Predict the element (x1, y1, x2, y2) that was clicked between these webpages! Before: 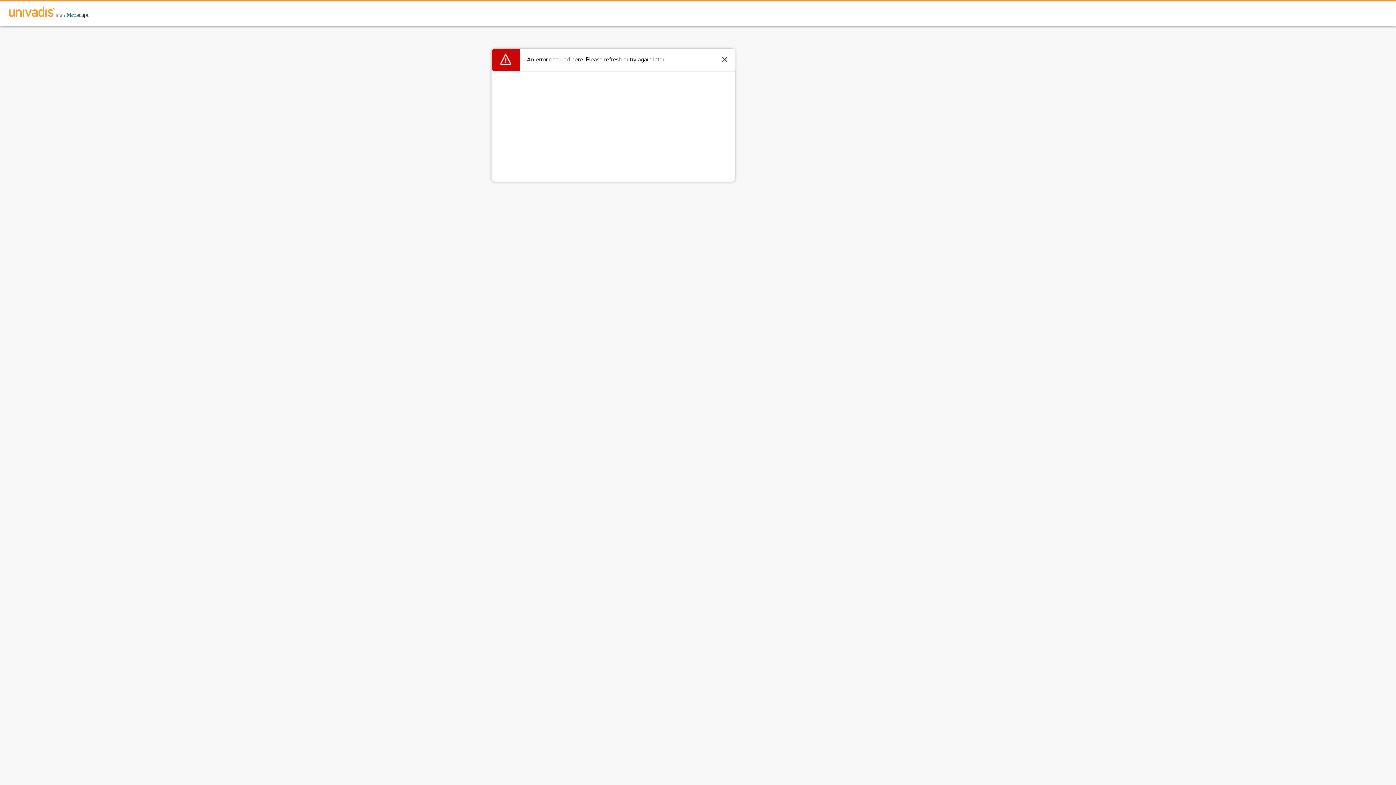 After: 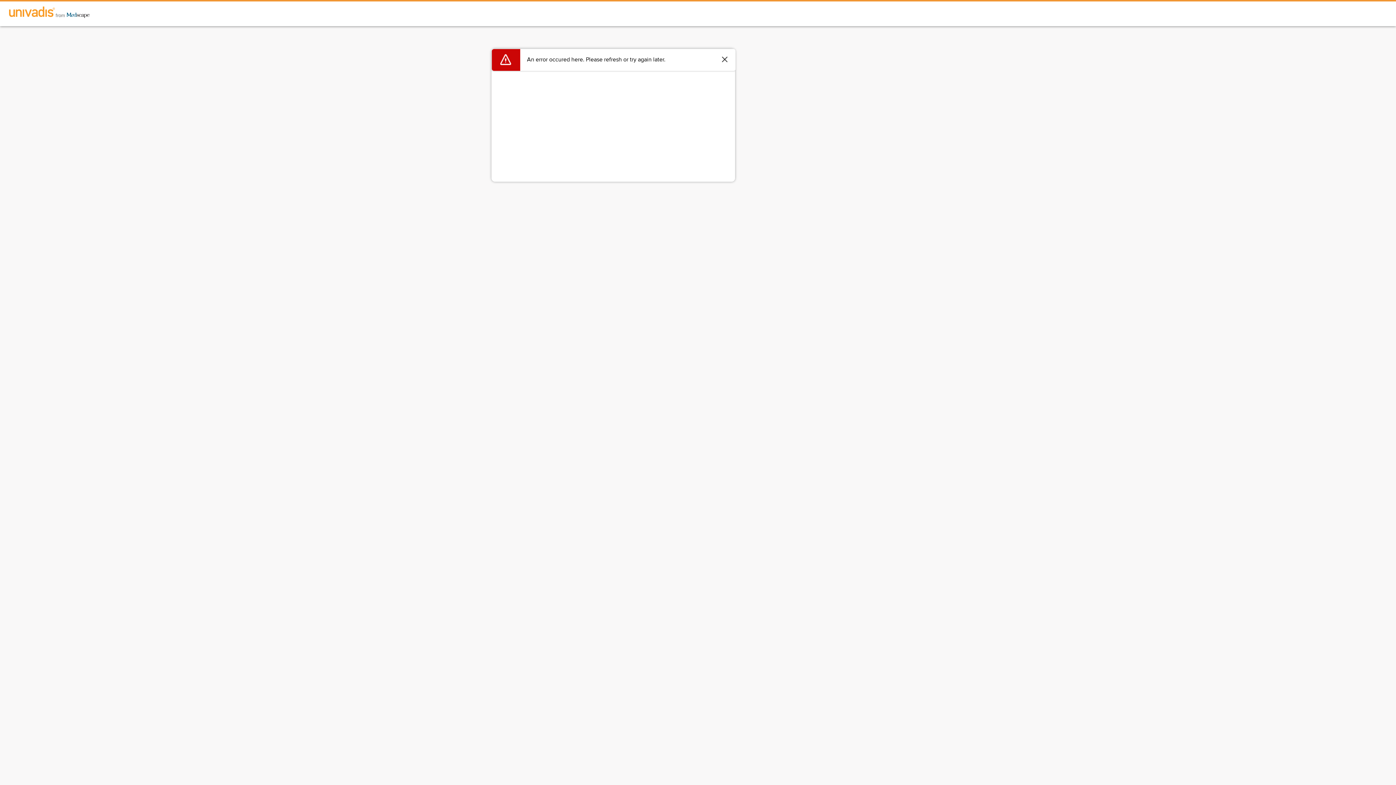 Action: bbox: (0, 1, 98, 24)